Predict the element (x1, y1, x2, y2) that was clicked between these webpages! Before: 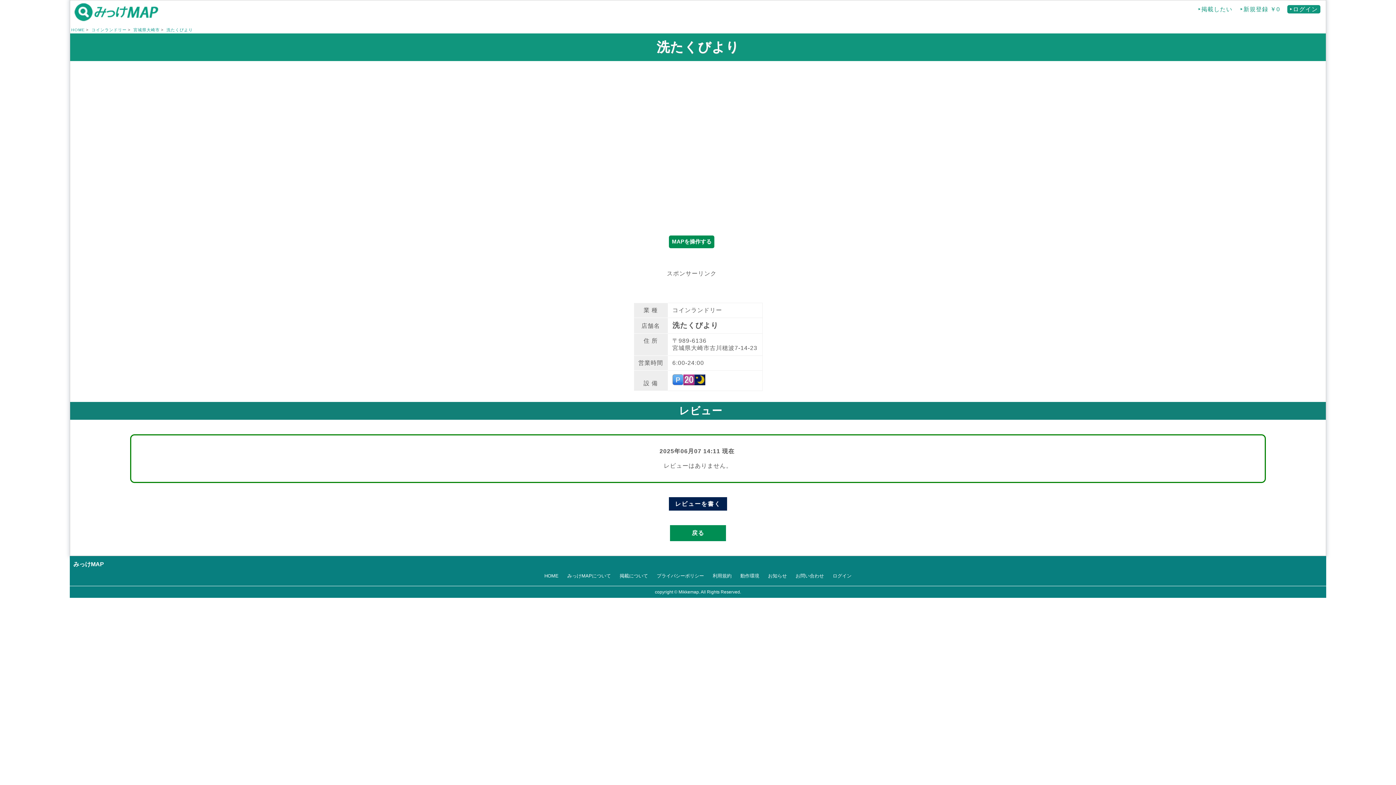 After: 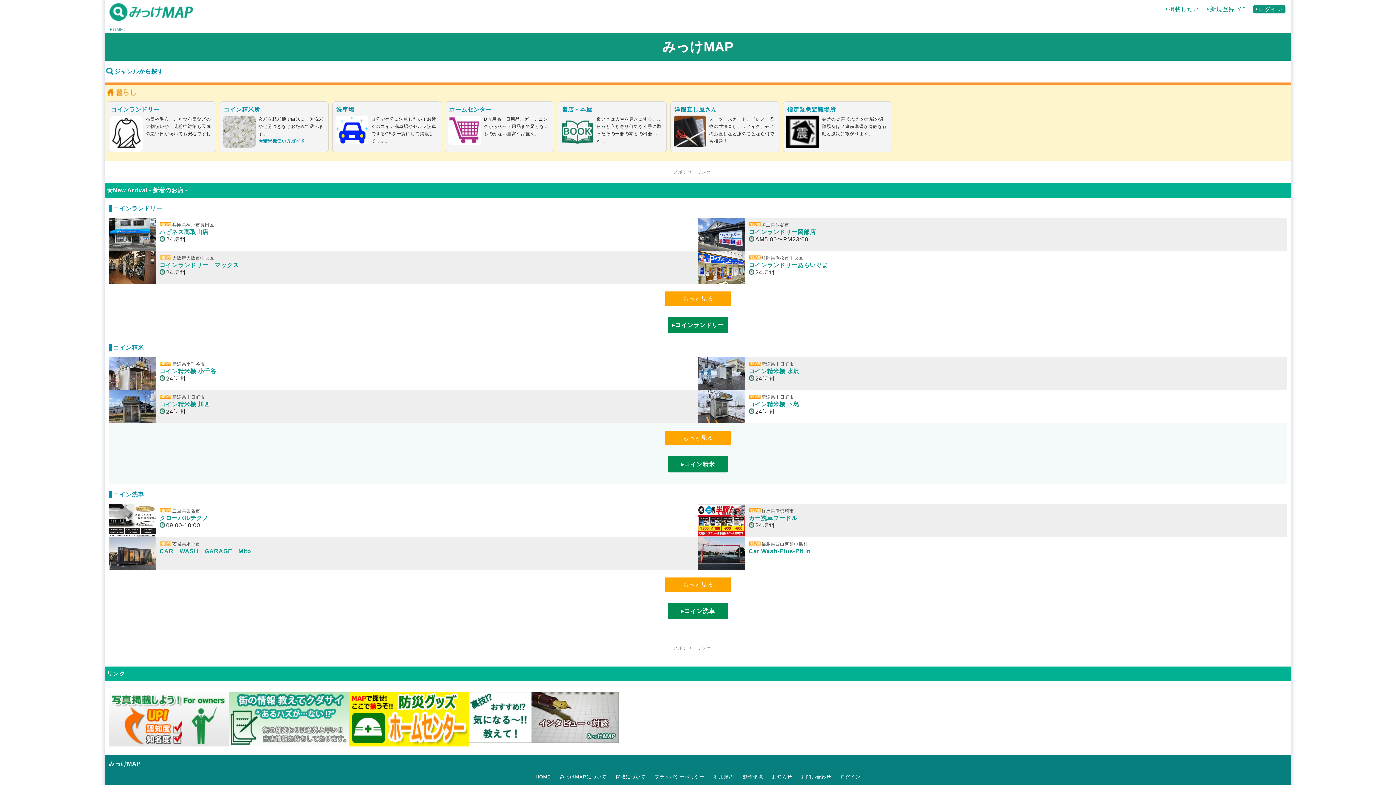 Action: bbox: (70, 27, 85, 32) label: HOME